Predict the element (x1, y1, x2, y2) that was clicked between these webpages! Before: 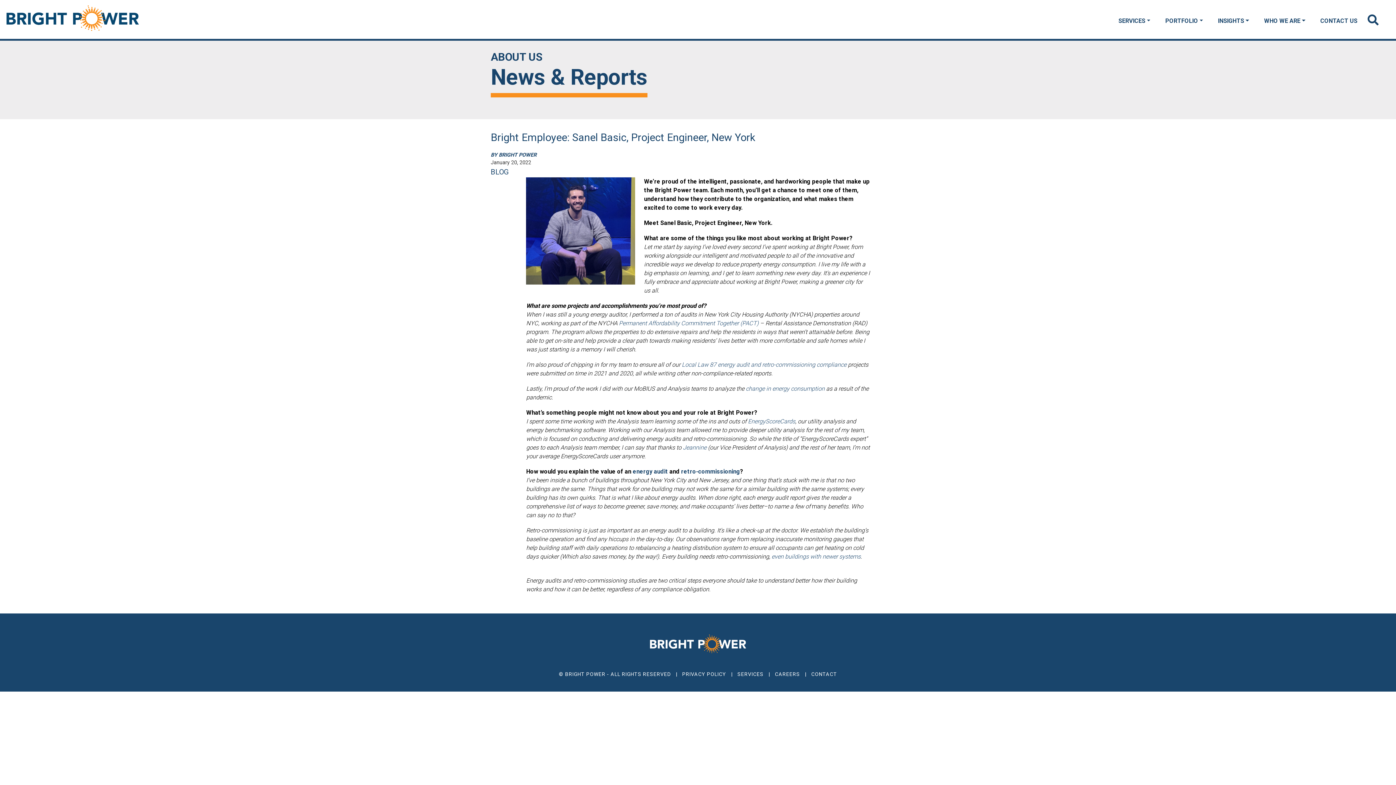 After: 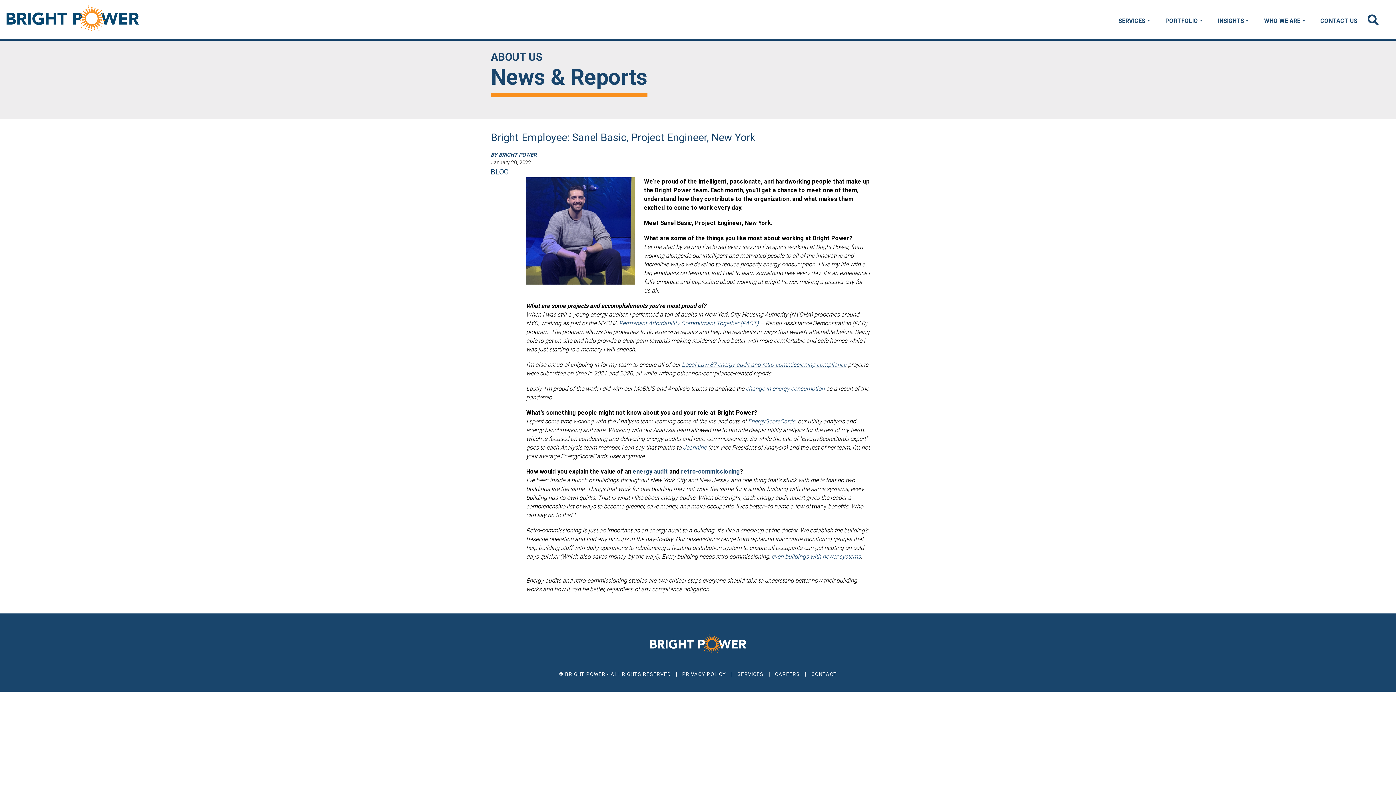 Action: label: Local Law 87 energy audit and retro-commissioning compliance bbox: (681, 361, 846, 368)